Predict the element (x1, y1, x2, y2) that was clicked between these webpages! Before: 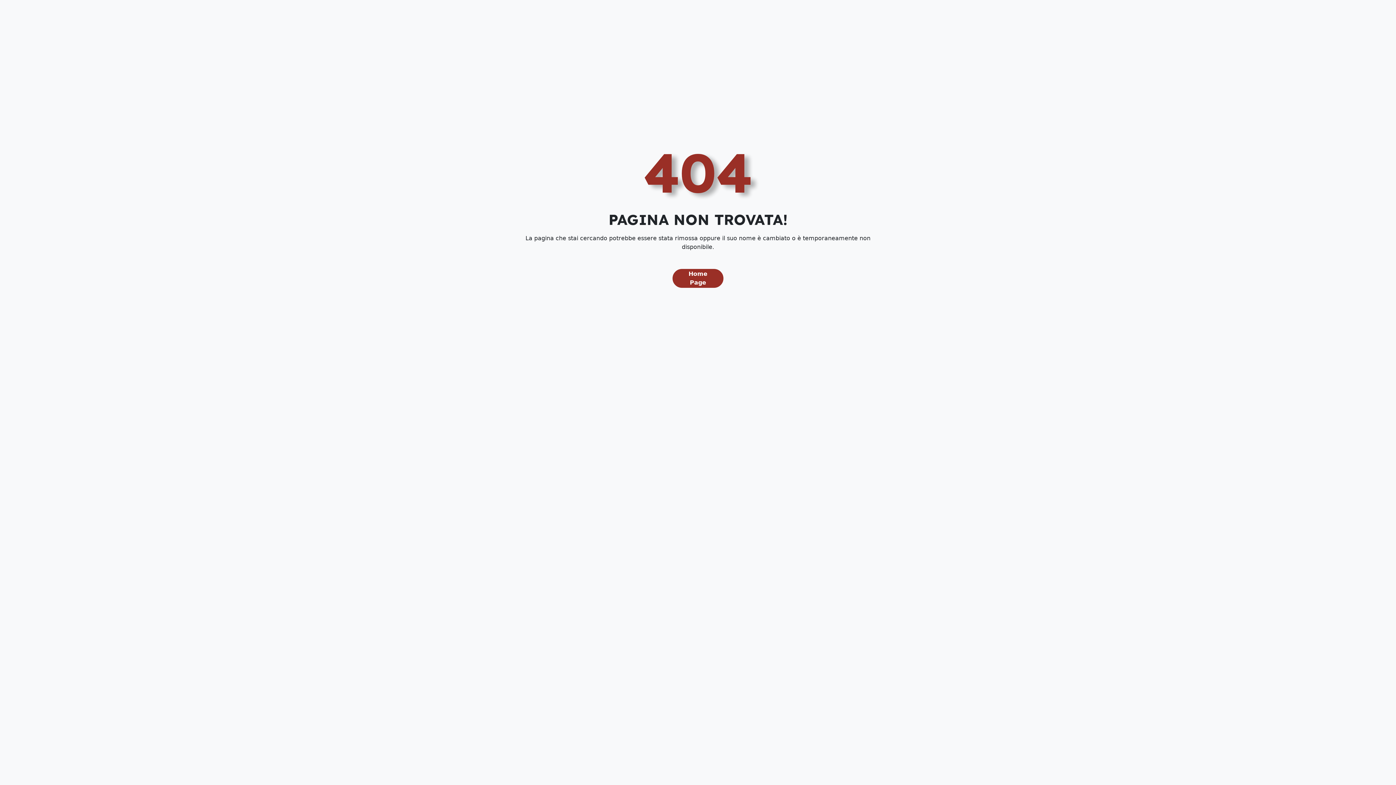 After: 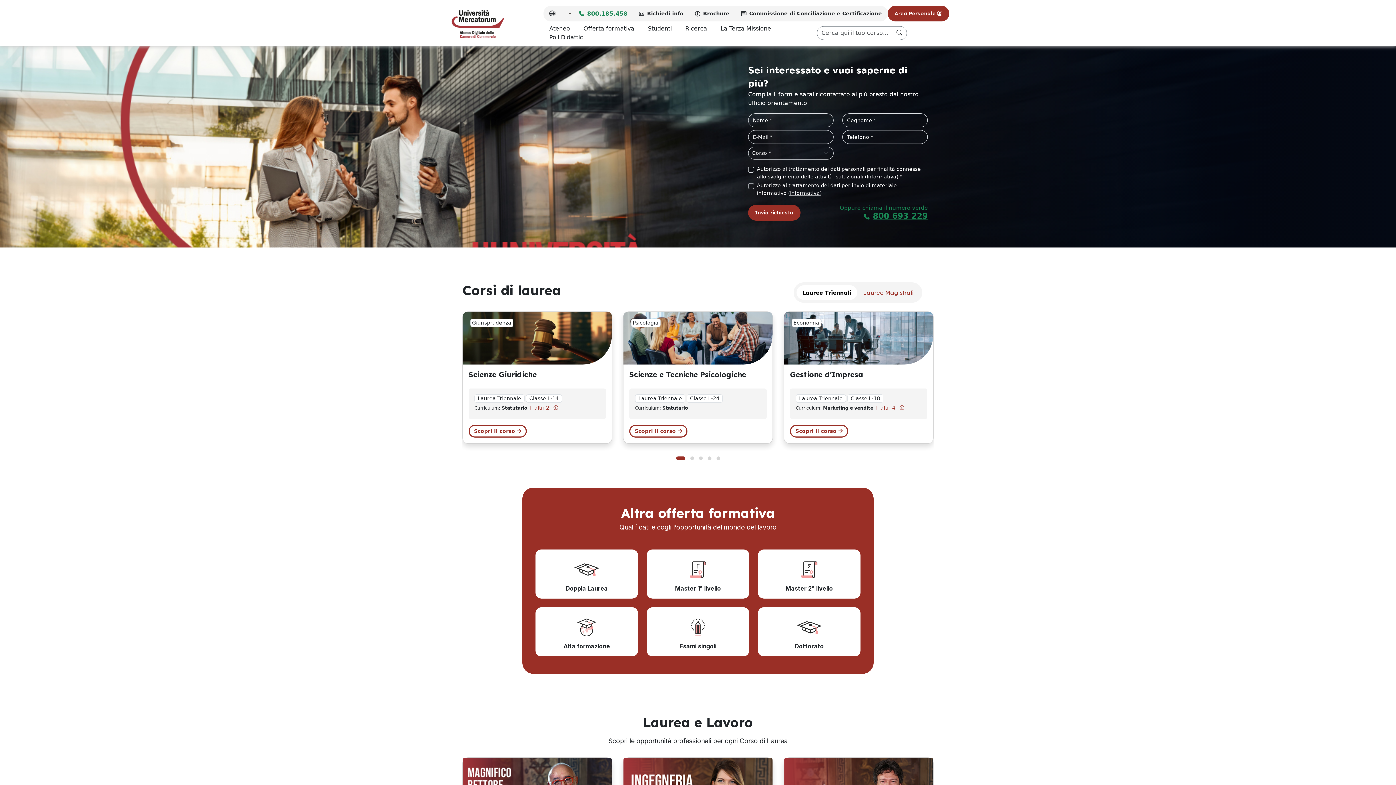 Action: bbox: (672, 269, 723, 288) label: Home Page